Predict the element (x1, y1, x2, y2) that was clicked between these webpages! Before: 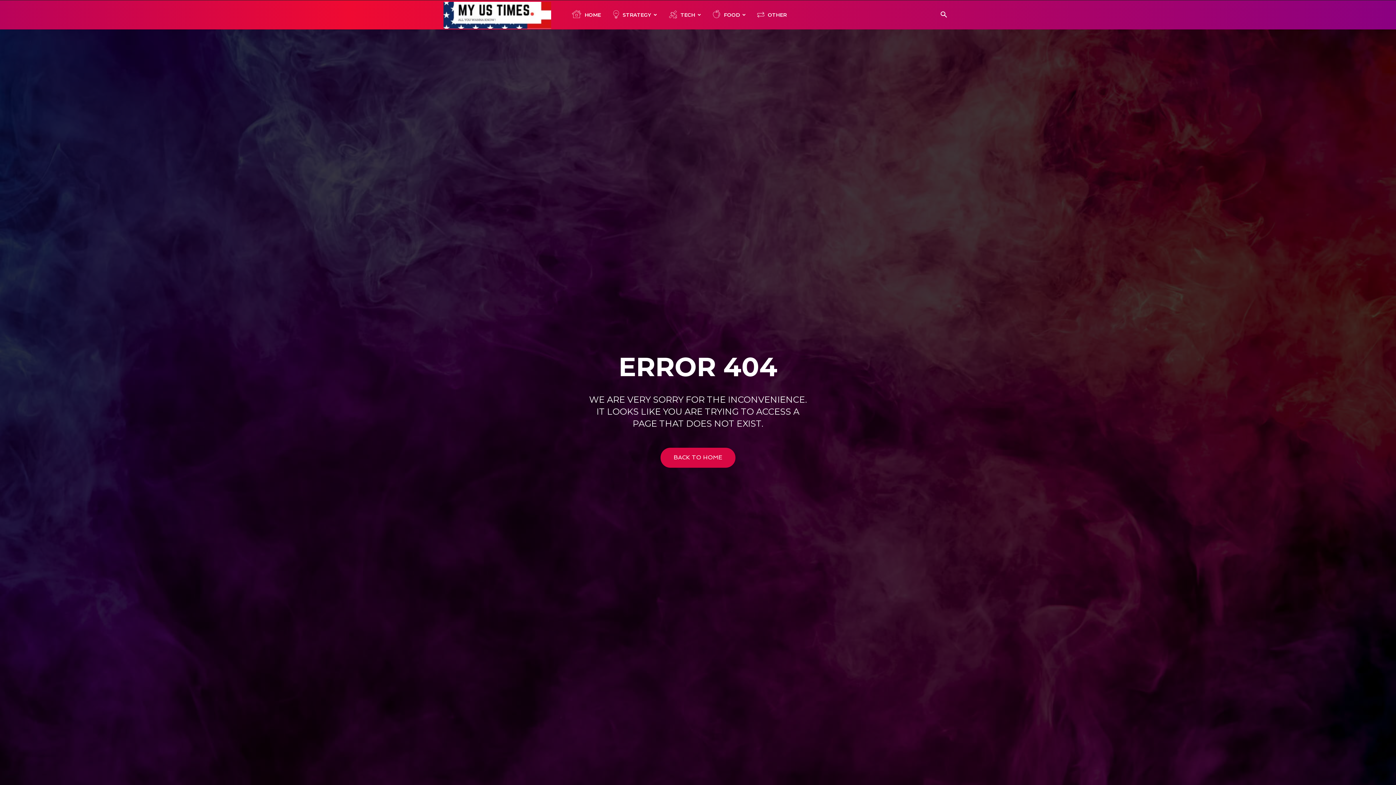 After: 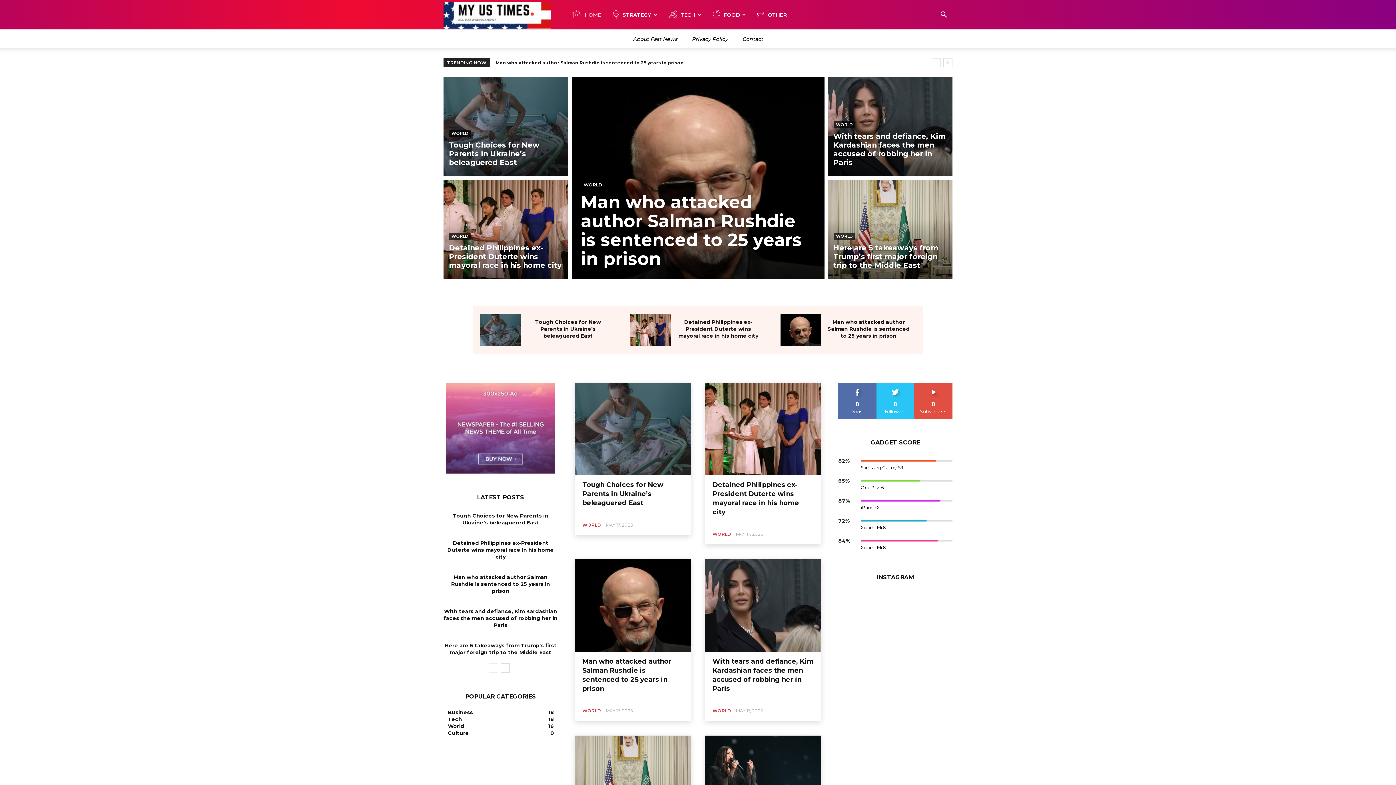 Action: bbox: (443, 11, 551, 18) label: myustimes.com